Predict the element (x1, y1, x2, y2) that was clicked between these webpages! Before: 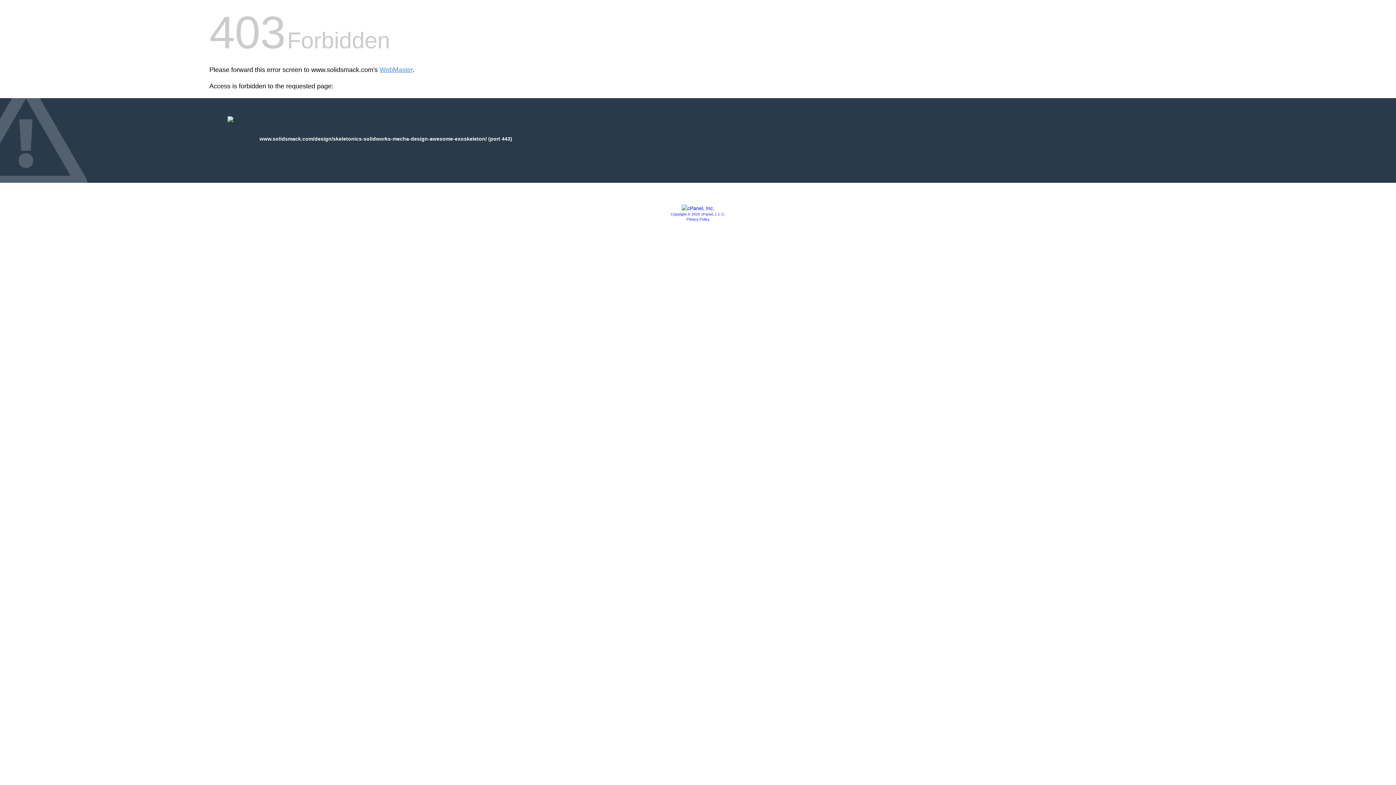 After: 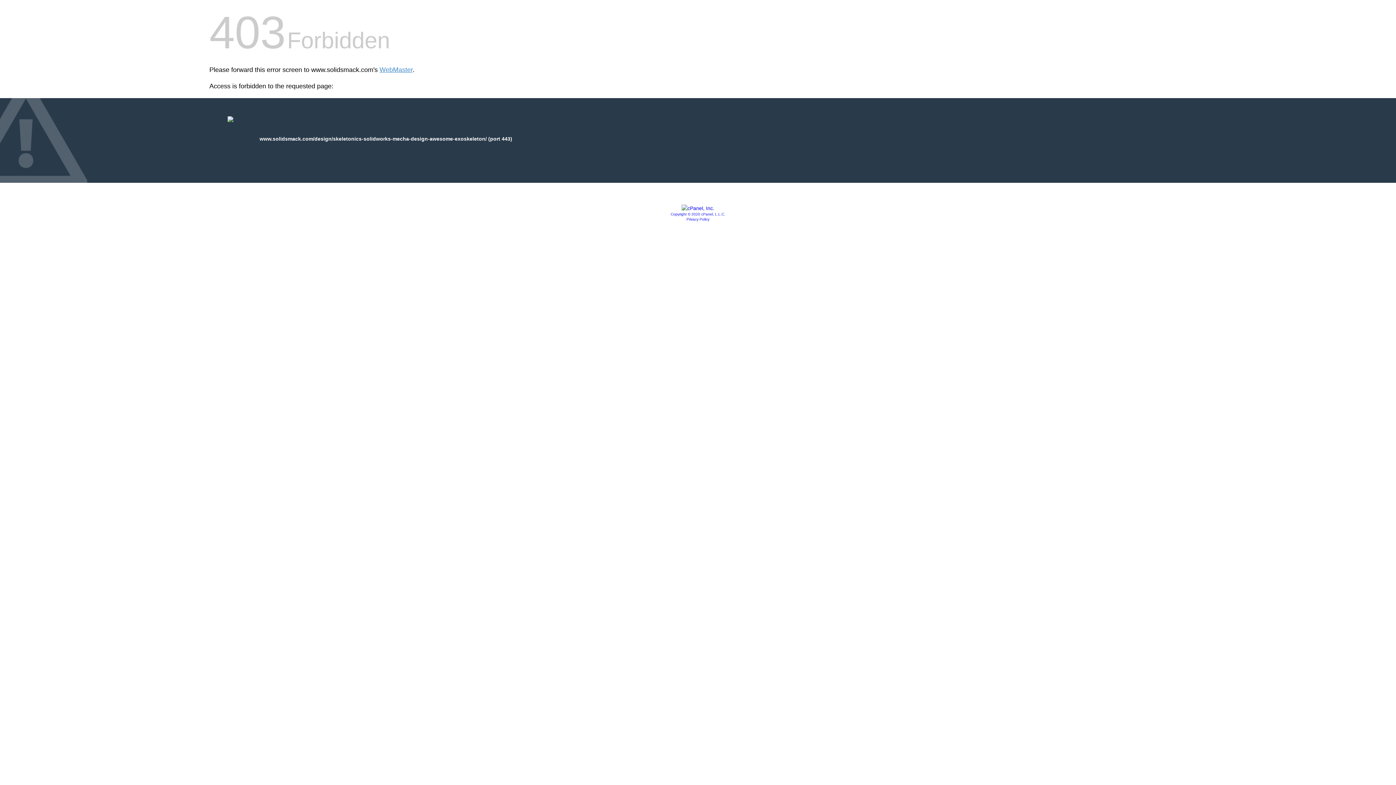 Action: bbox: (686, 217, 709, 221) label: Privacy Policy